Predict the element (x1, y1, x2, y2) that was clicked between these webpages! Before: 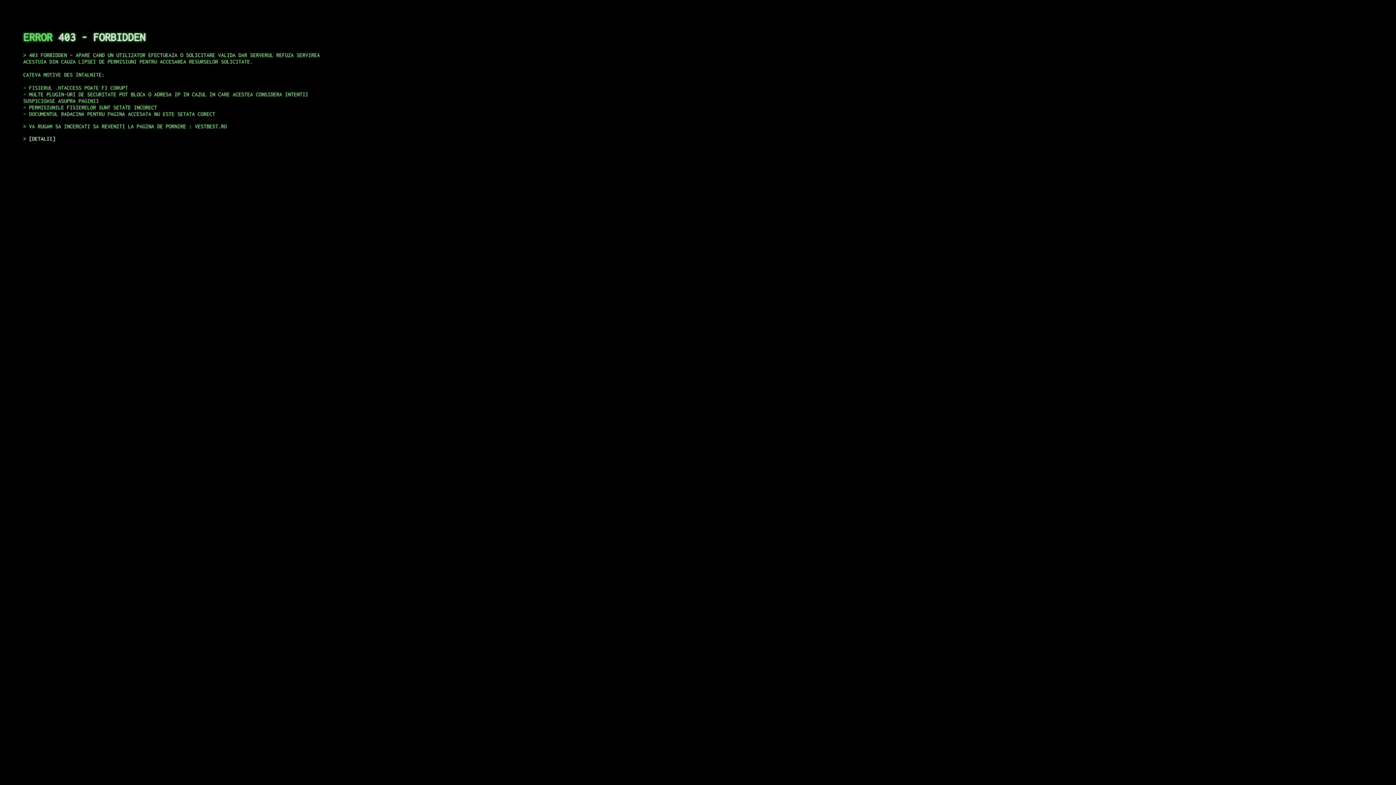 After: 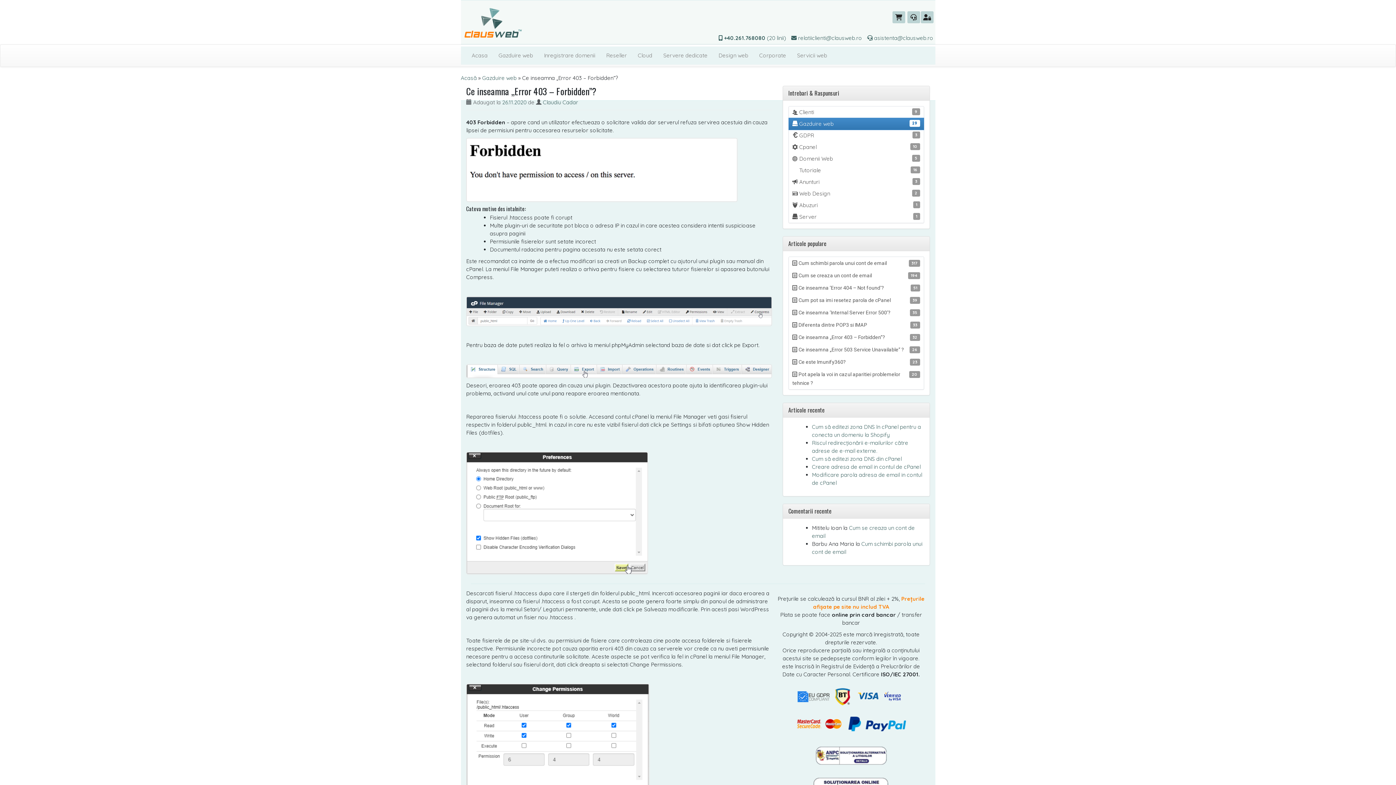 Action: bbox: (29, 135, 55, 141) label: DETALII